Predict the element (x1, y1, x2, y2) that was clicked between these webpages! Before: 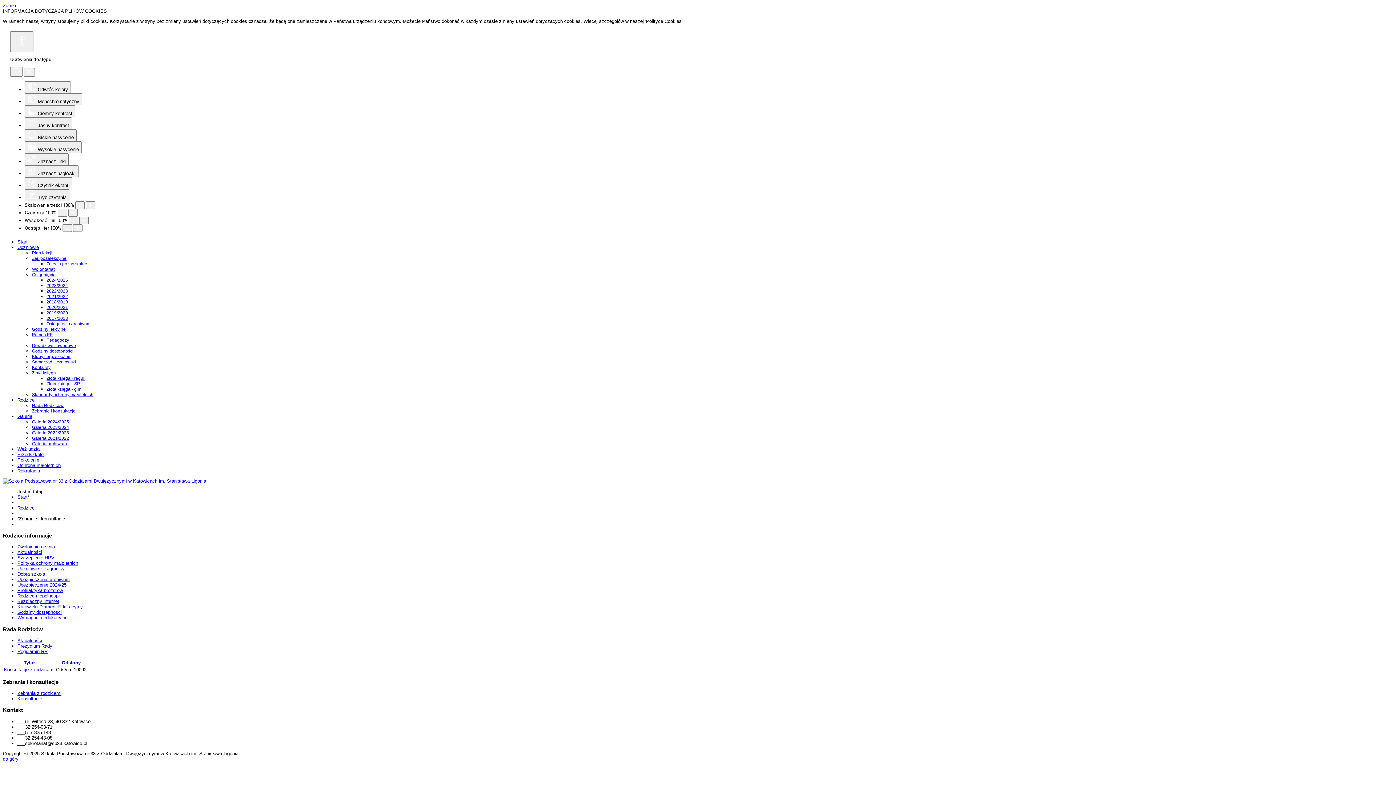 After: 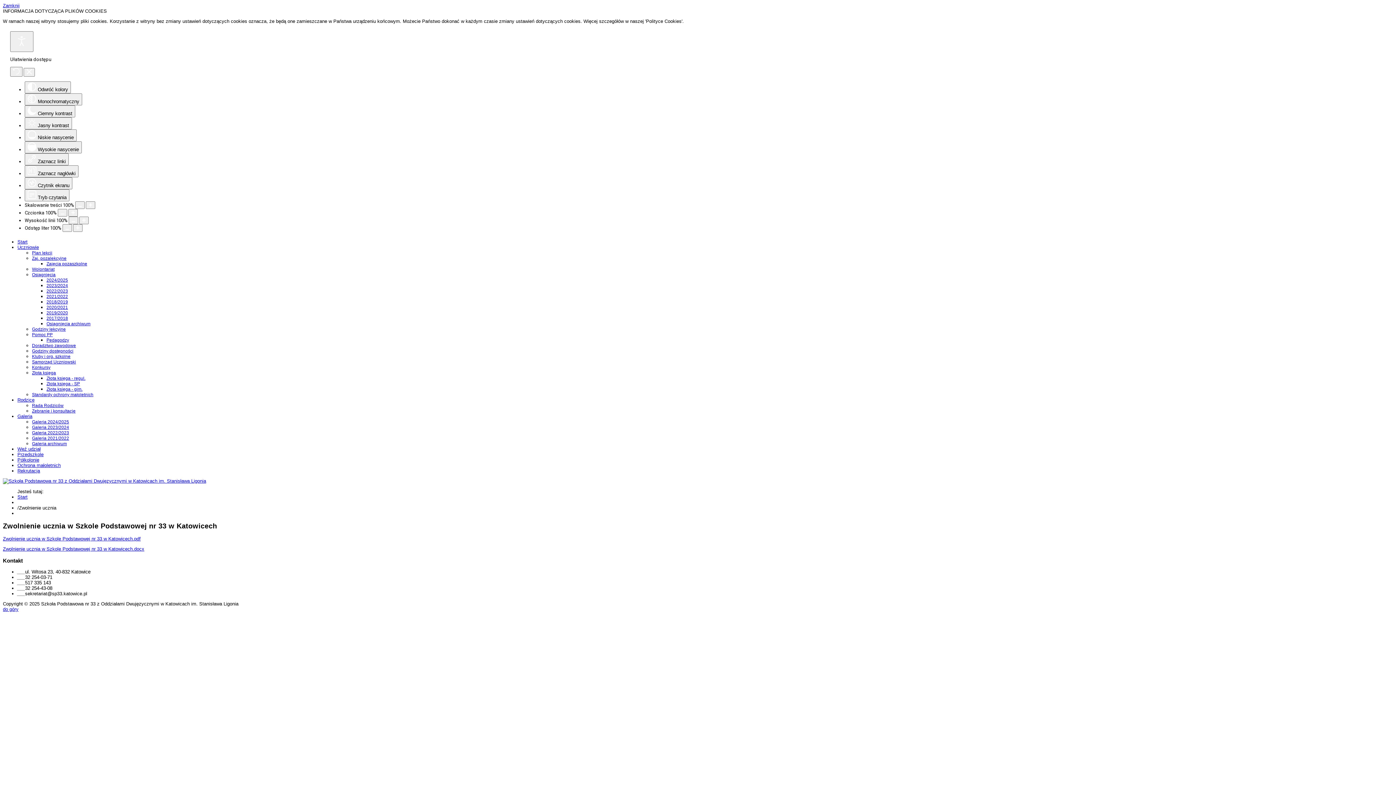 Action: label: Zwolnienie ucznia bbox: (17, 544, 54, 549)